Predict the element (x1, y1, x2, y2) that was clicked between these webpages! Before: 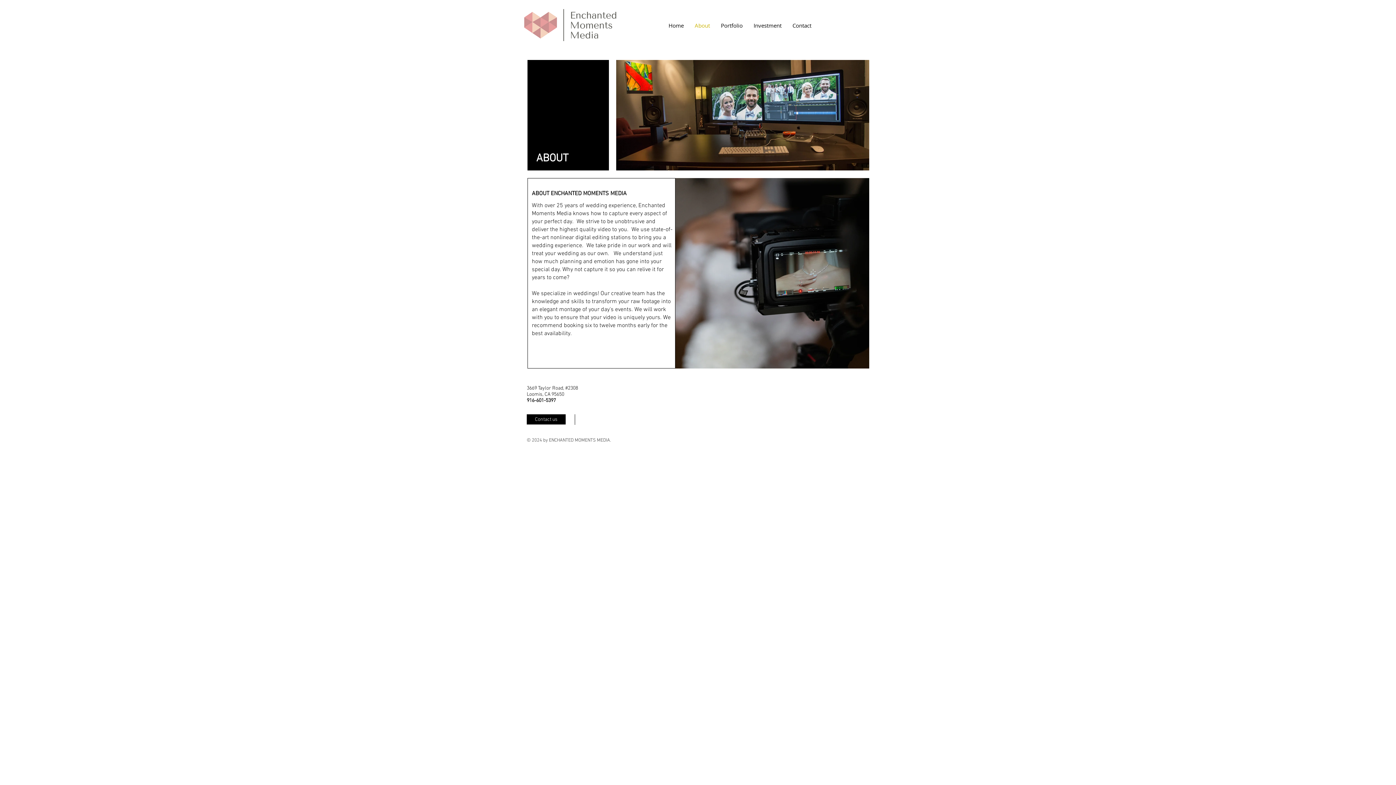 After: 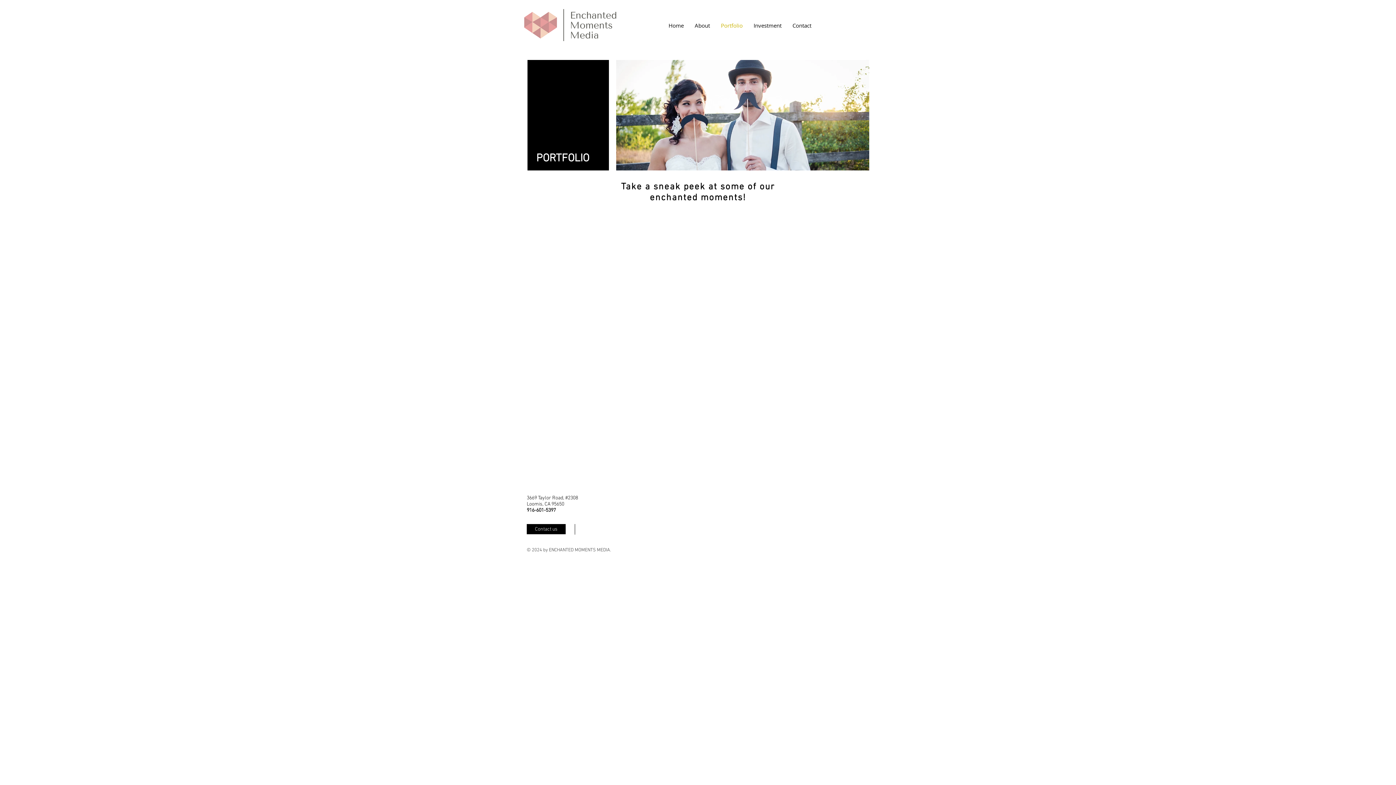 Action: bbox: (715, 20, 748, 30) label: Portfolio